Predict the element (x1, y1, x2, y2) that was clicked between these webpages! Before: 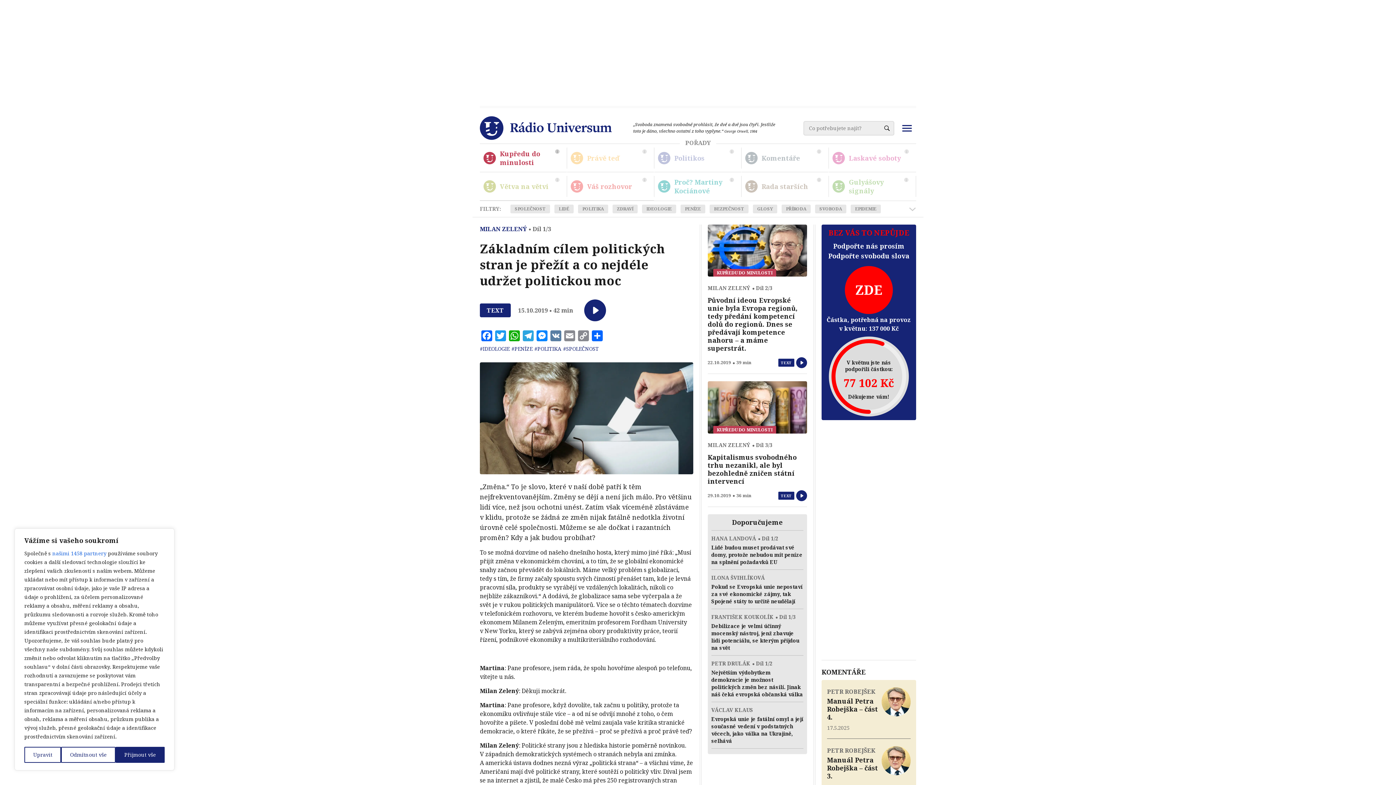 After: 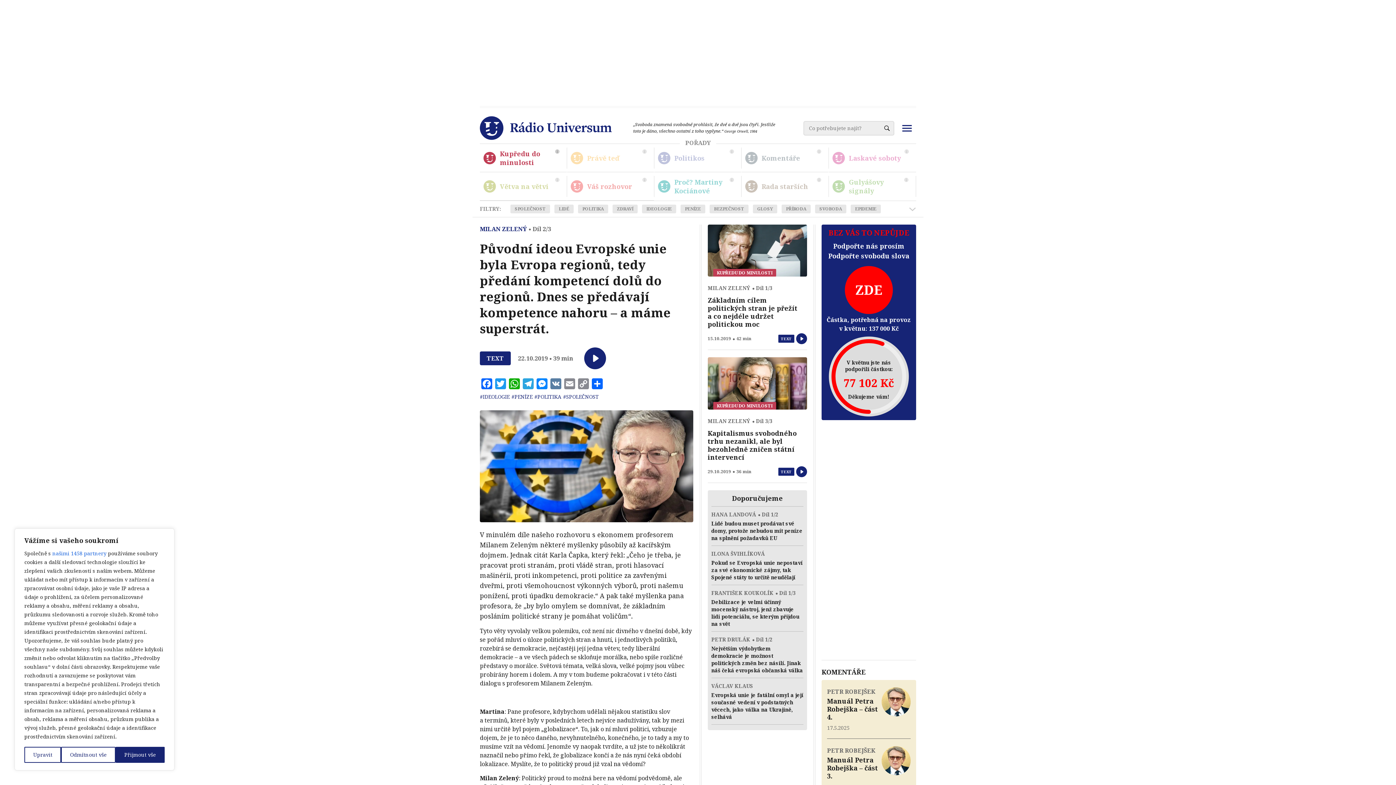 Action: bbox: (707, 224, 807, 276)